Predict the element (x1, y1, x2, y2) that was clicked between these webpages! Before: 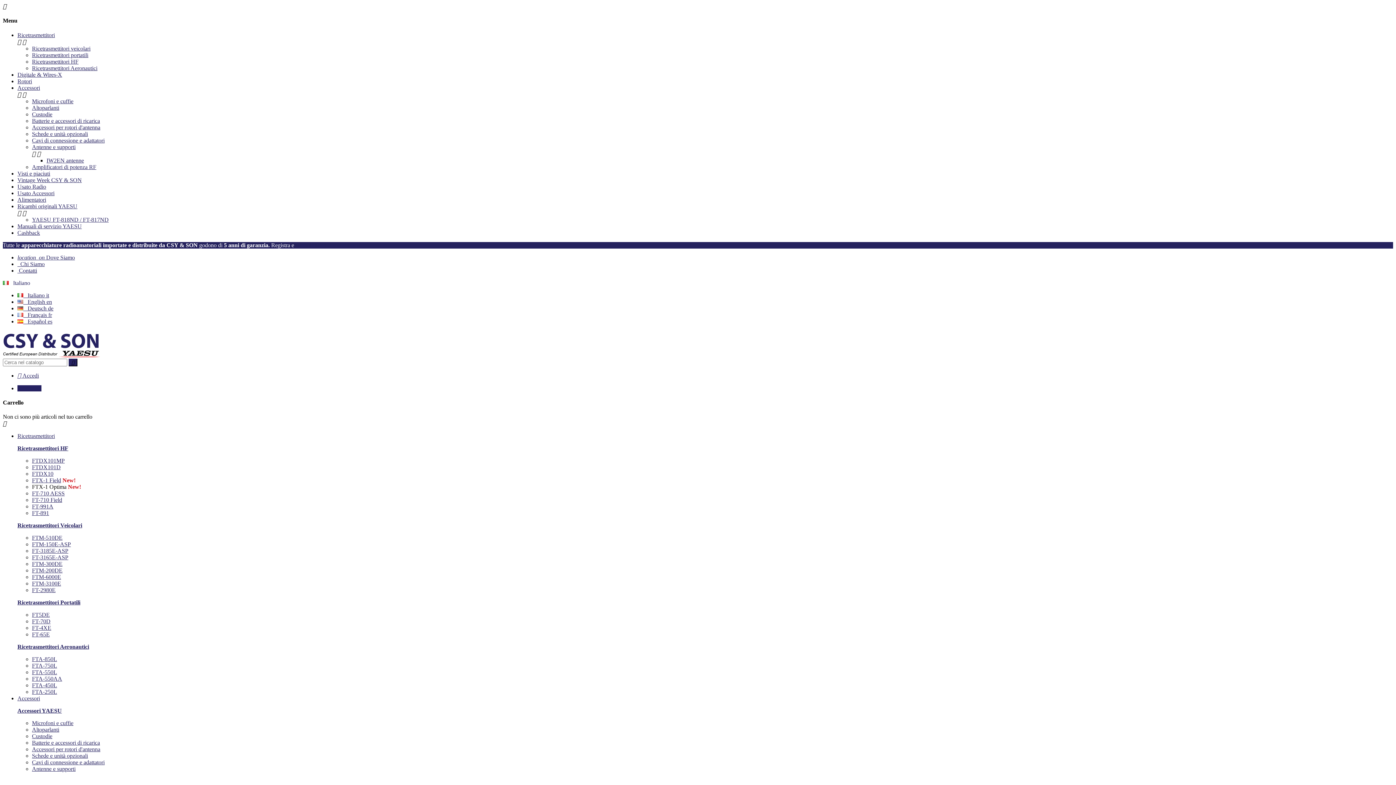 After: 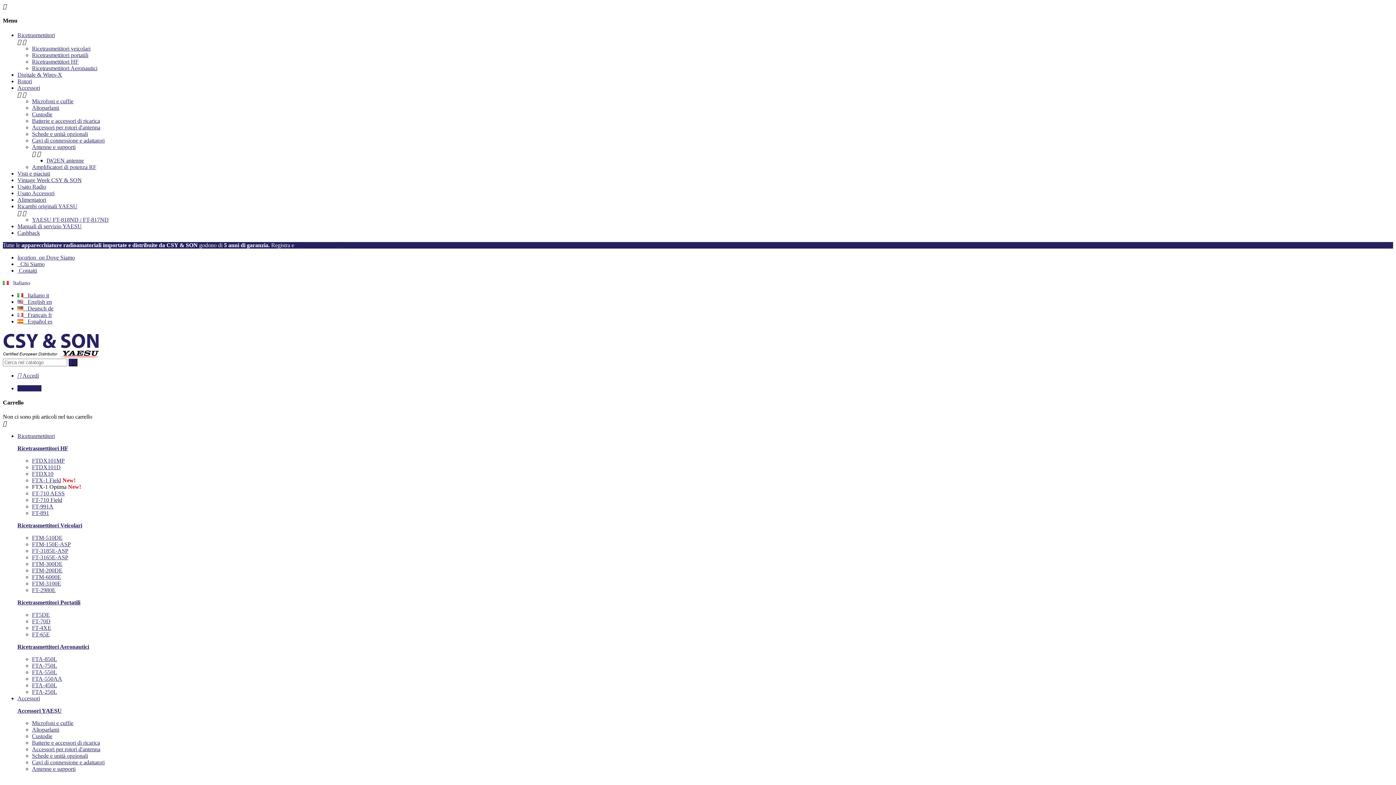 Action: label: Elenco a cascata lingue bbox: (2, 279, 30, 286)